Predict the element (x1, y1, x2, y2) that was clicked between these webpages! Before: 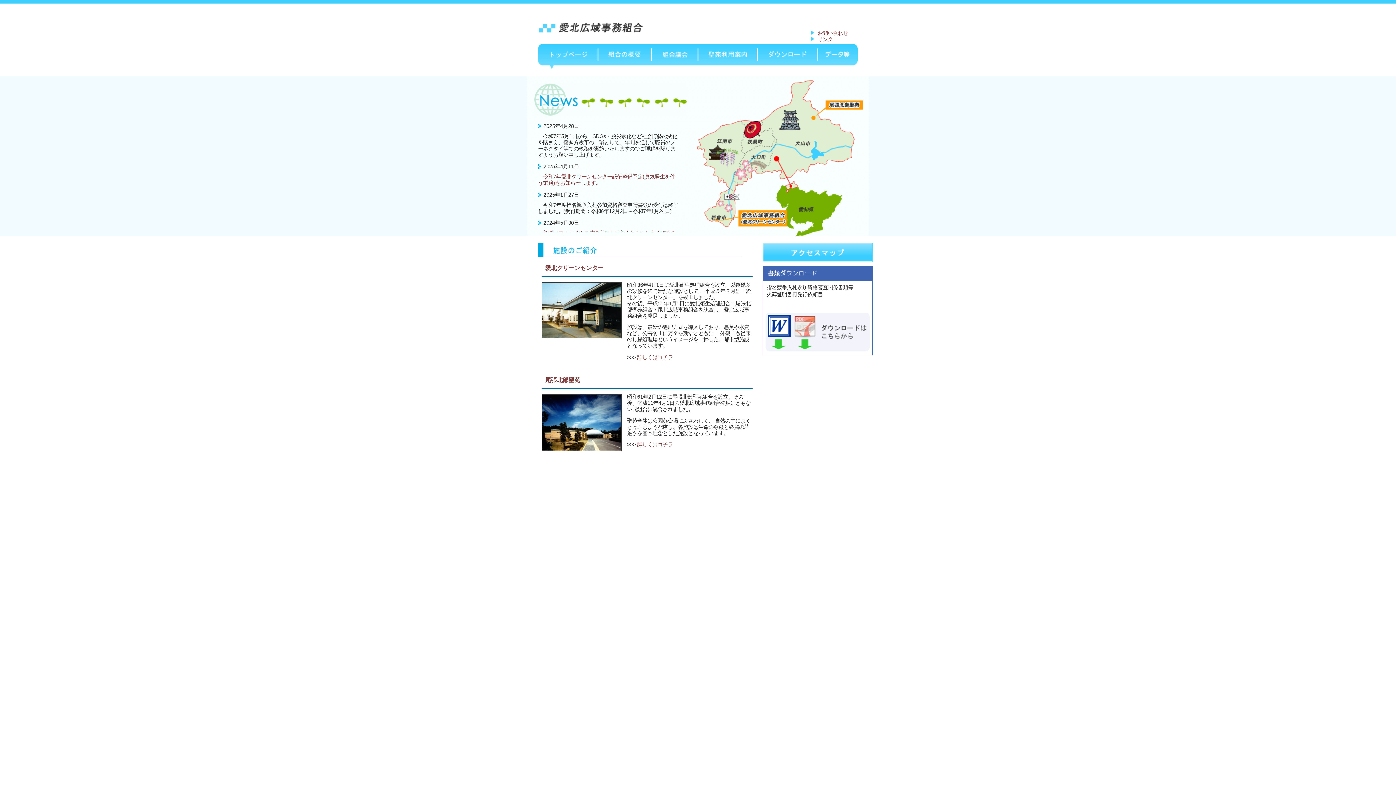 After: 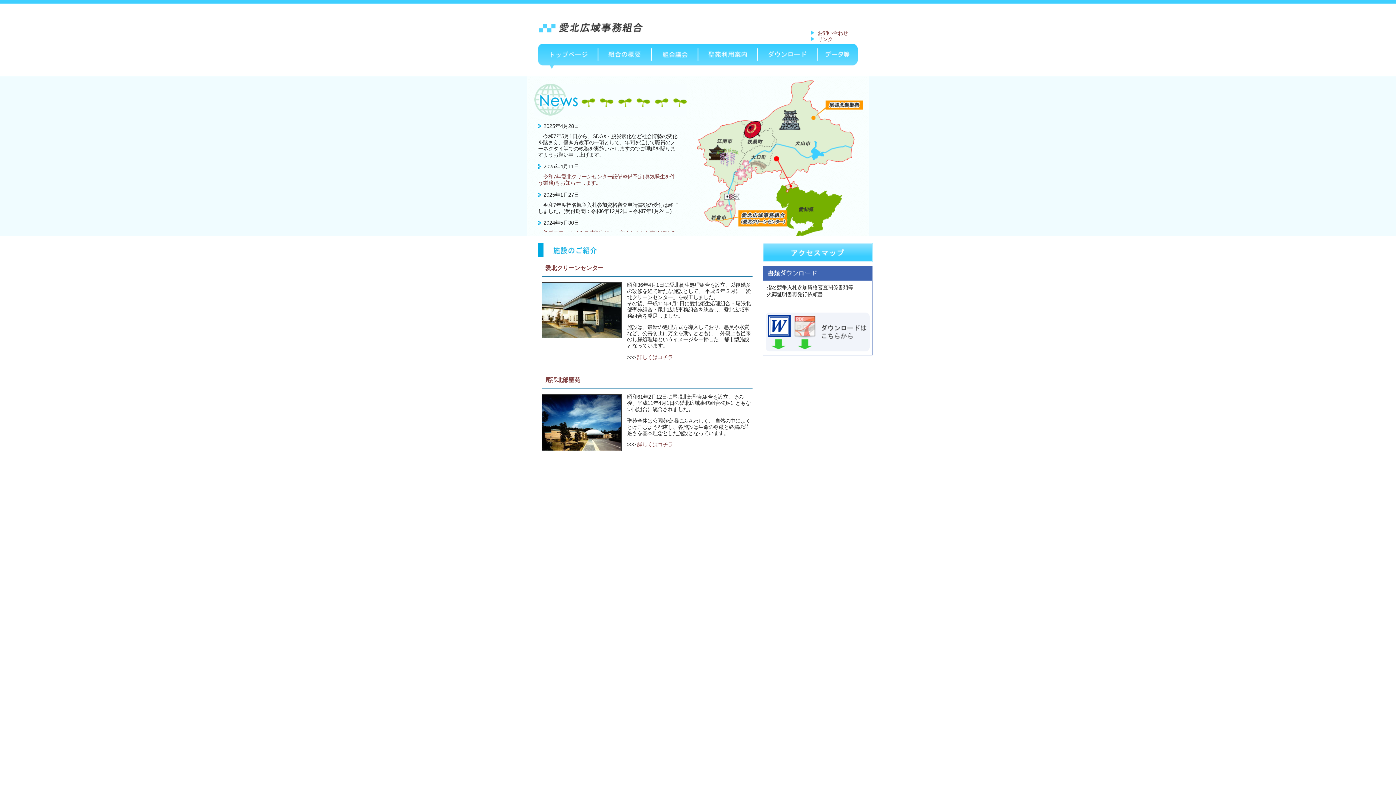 Action: bbox: (538, 64, 598, 69)